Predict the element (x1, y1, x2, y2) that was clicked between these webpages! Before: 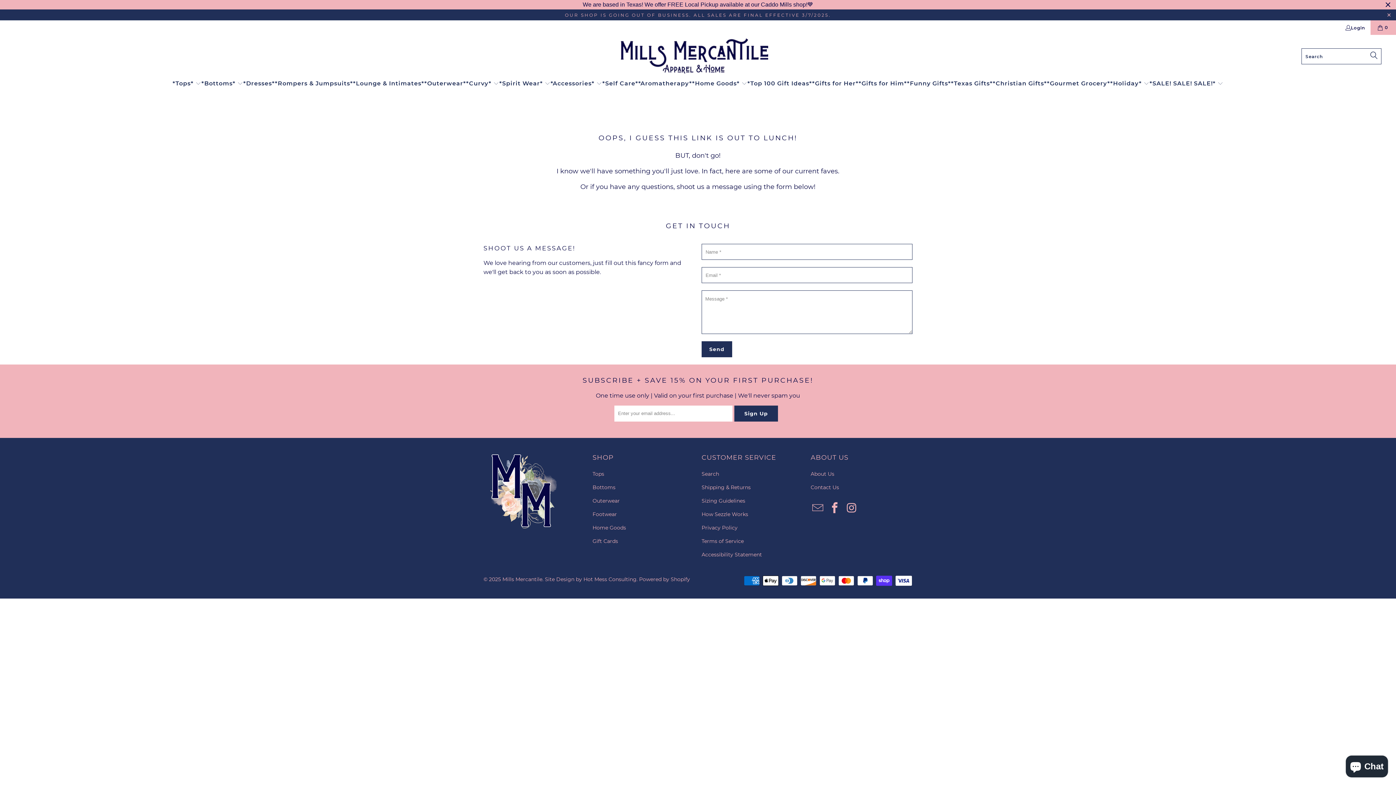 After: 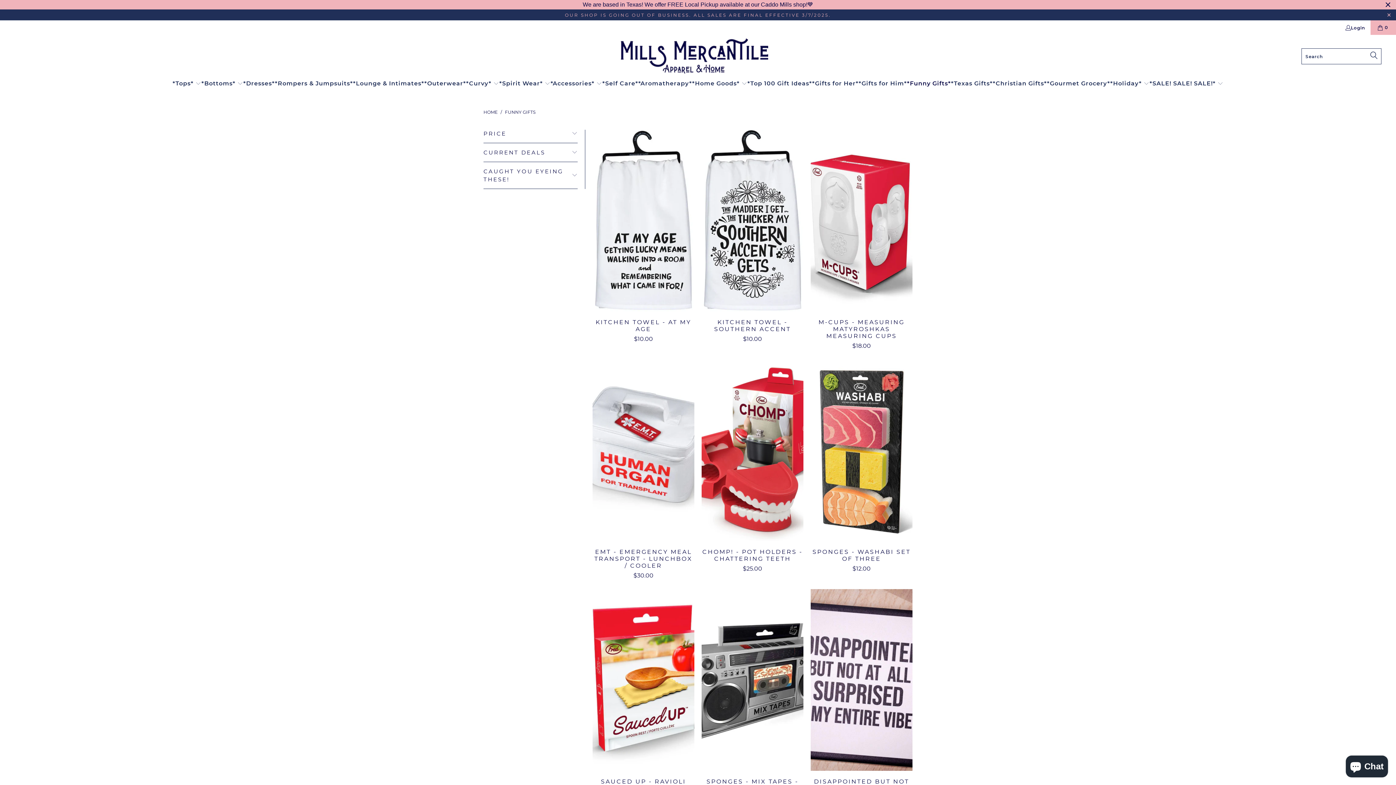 Action: bbox: (907, 74, 951, 92) label: *Funny Gifts*